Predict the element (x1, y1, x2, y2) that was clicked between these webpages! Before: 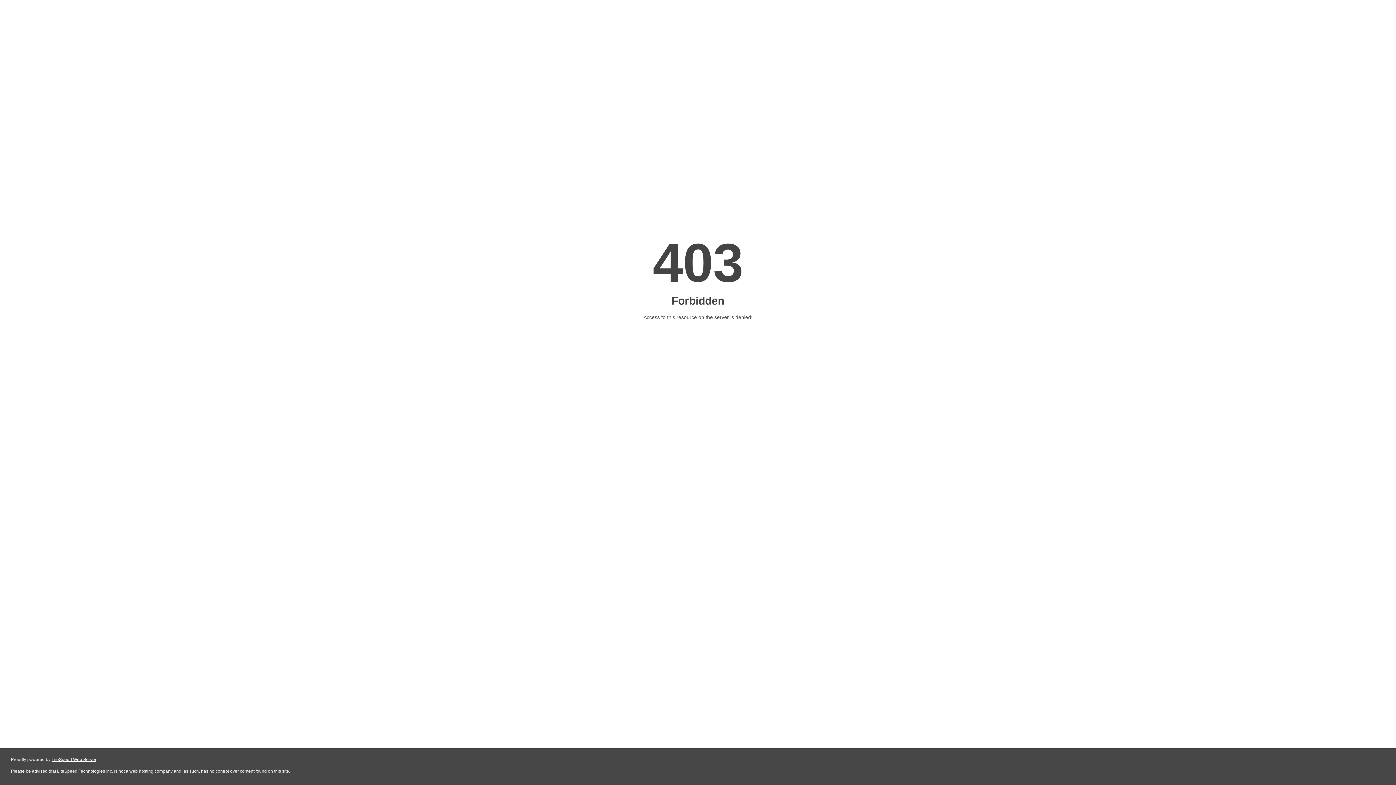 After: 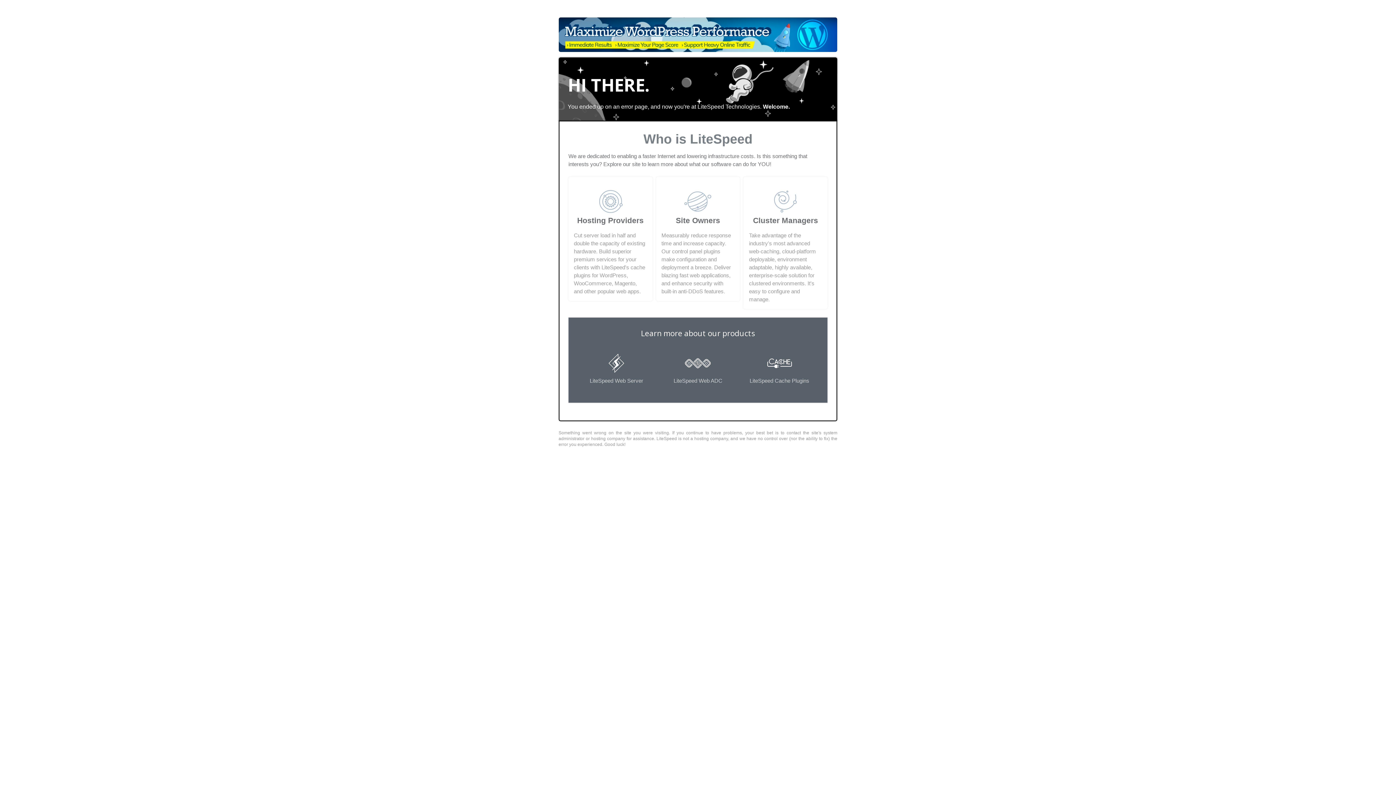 Action: label: LiteSpeed Web Server bbox: (51, 757, 96, 762)